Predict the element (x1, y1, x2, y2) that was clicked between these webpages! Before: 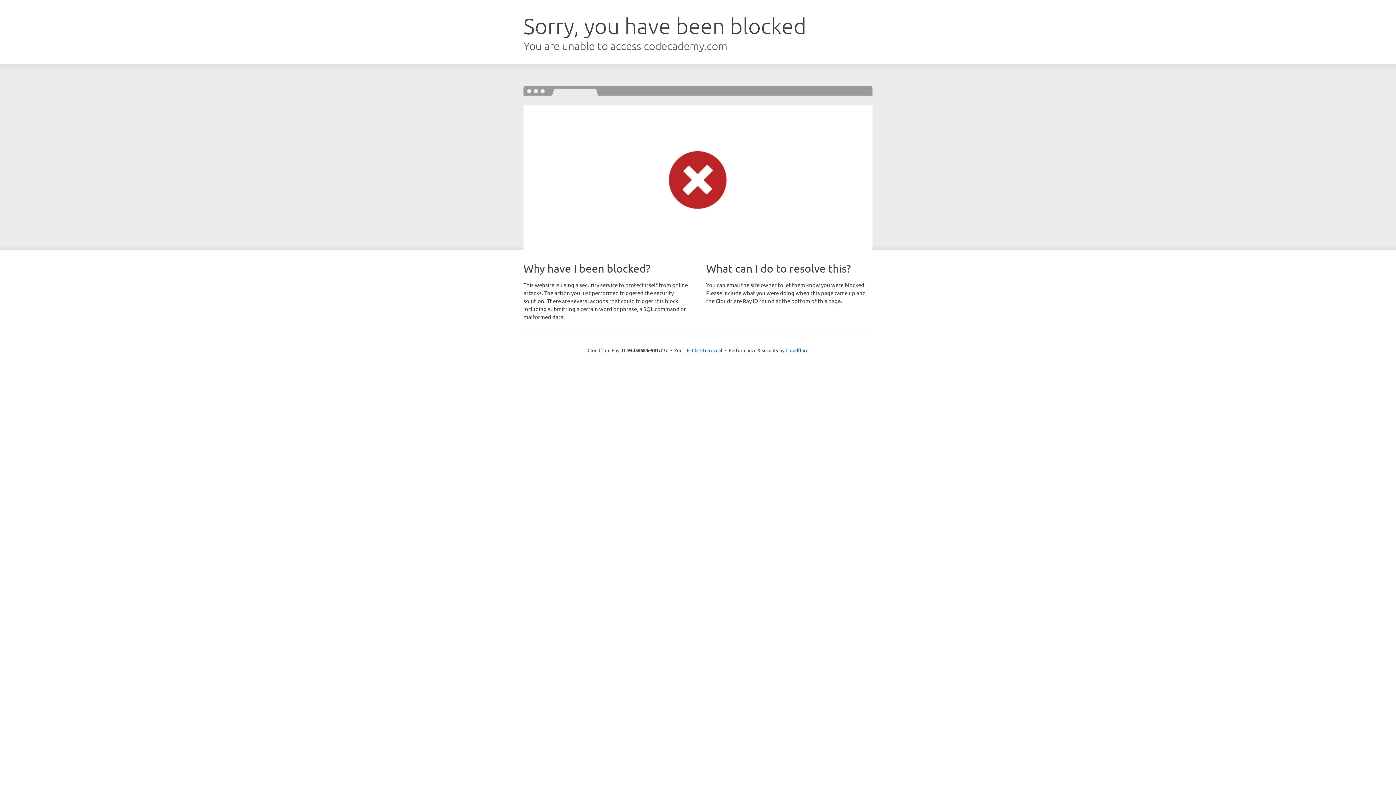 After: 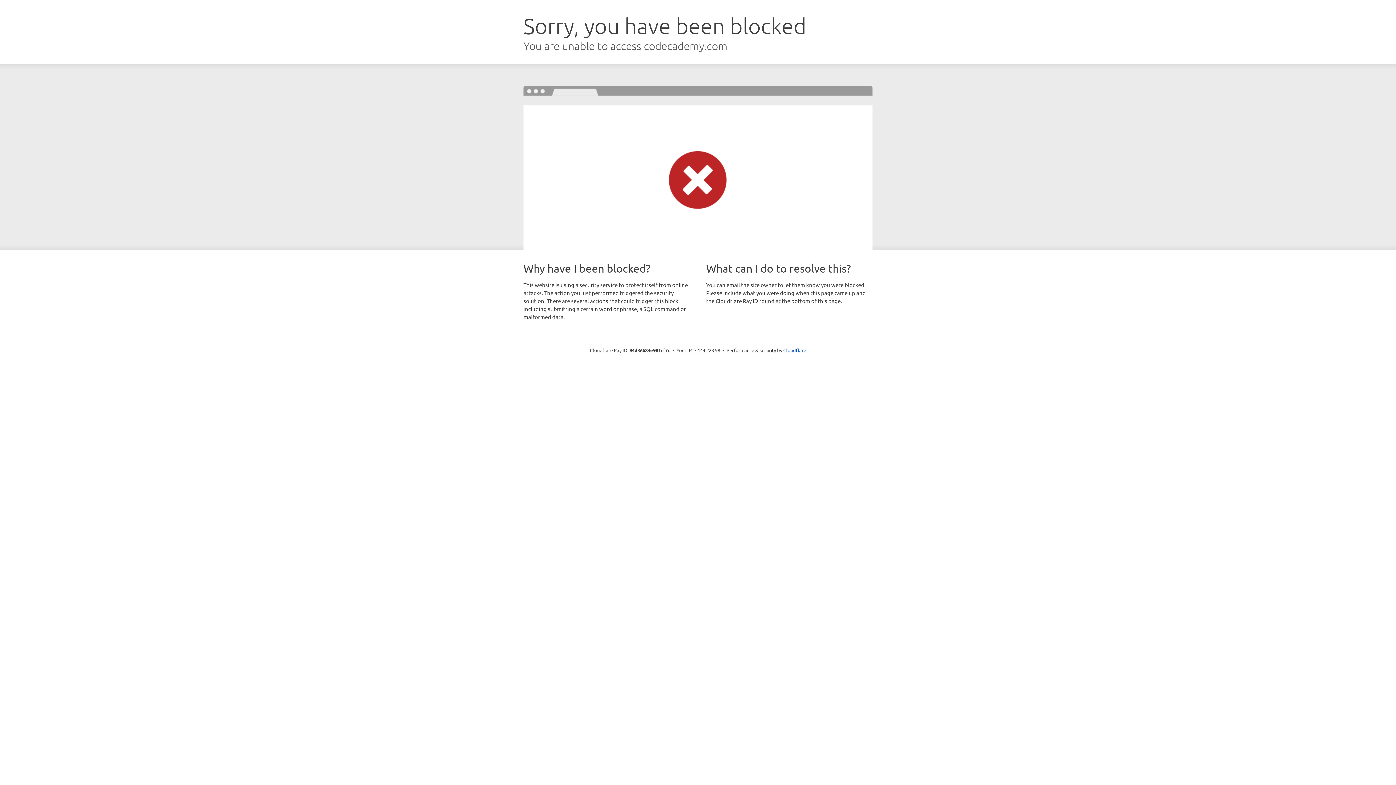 Action: label: Click to reveal bbox: (692, 346, 722, 353)